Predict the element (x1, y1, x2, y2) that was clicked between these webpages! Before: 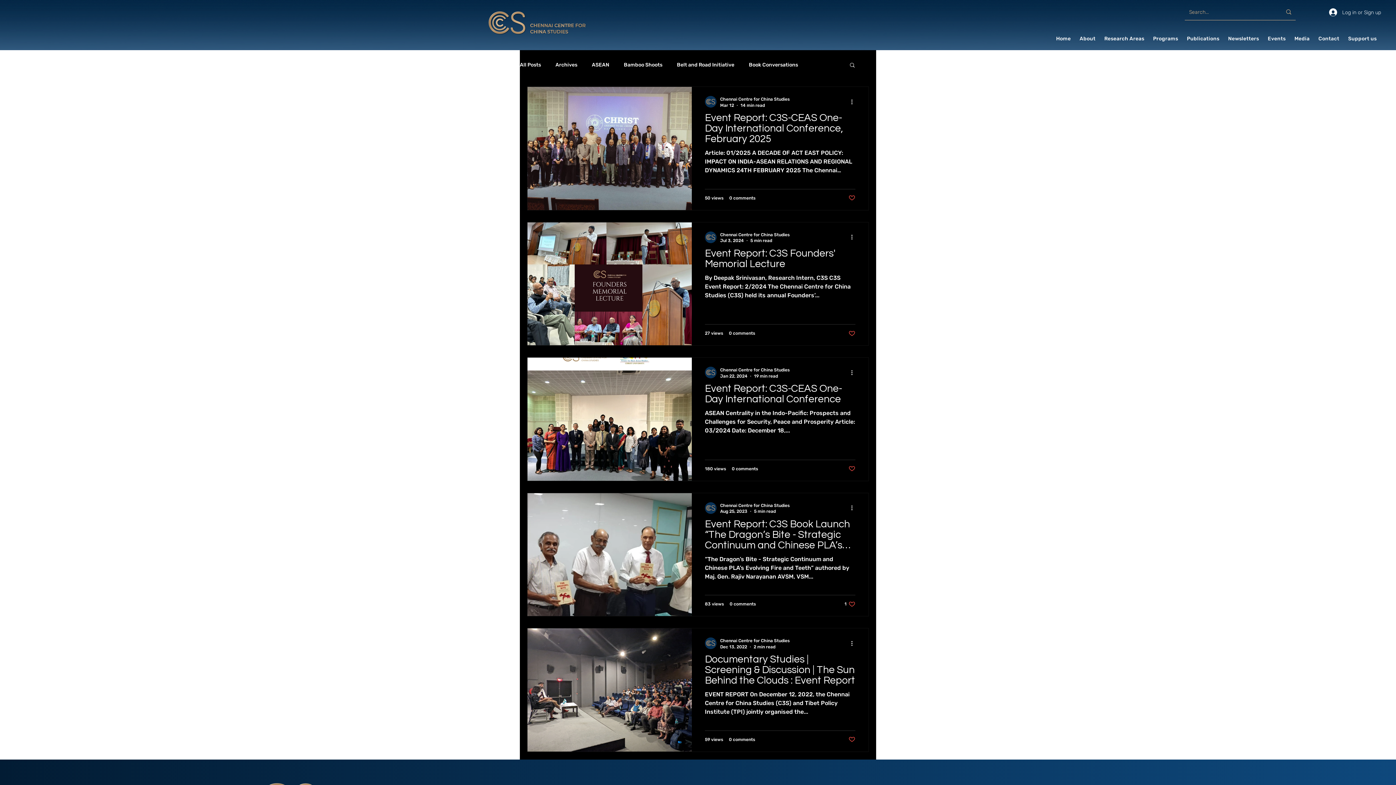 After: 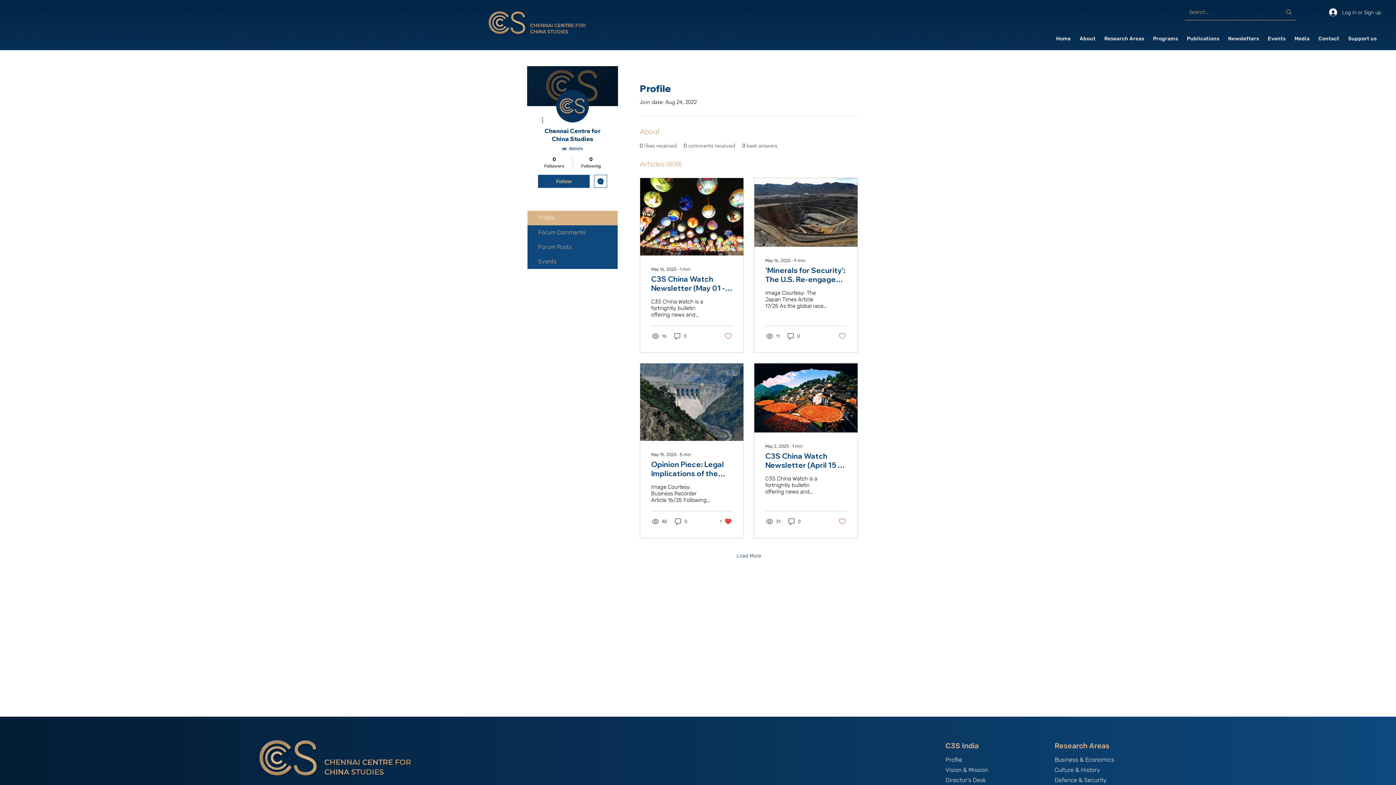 Action: bbox: (705, 96, 716, 107)